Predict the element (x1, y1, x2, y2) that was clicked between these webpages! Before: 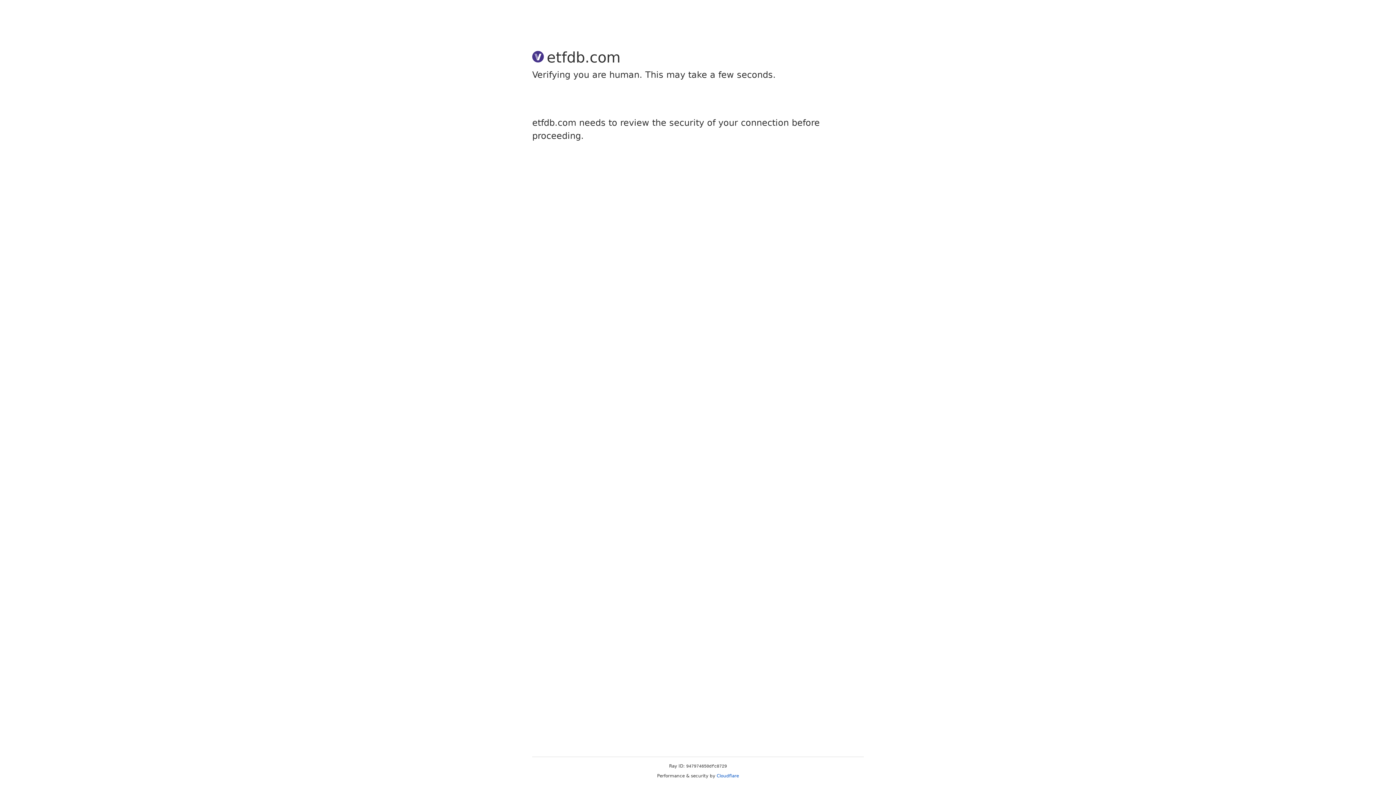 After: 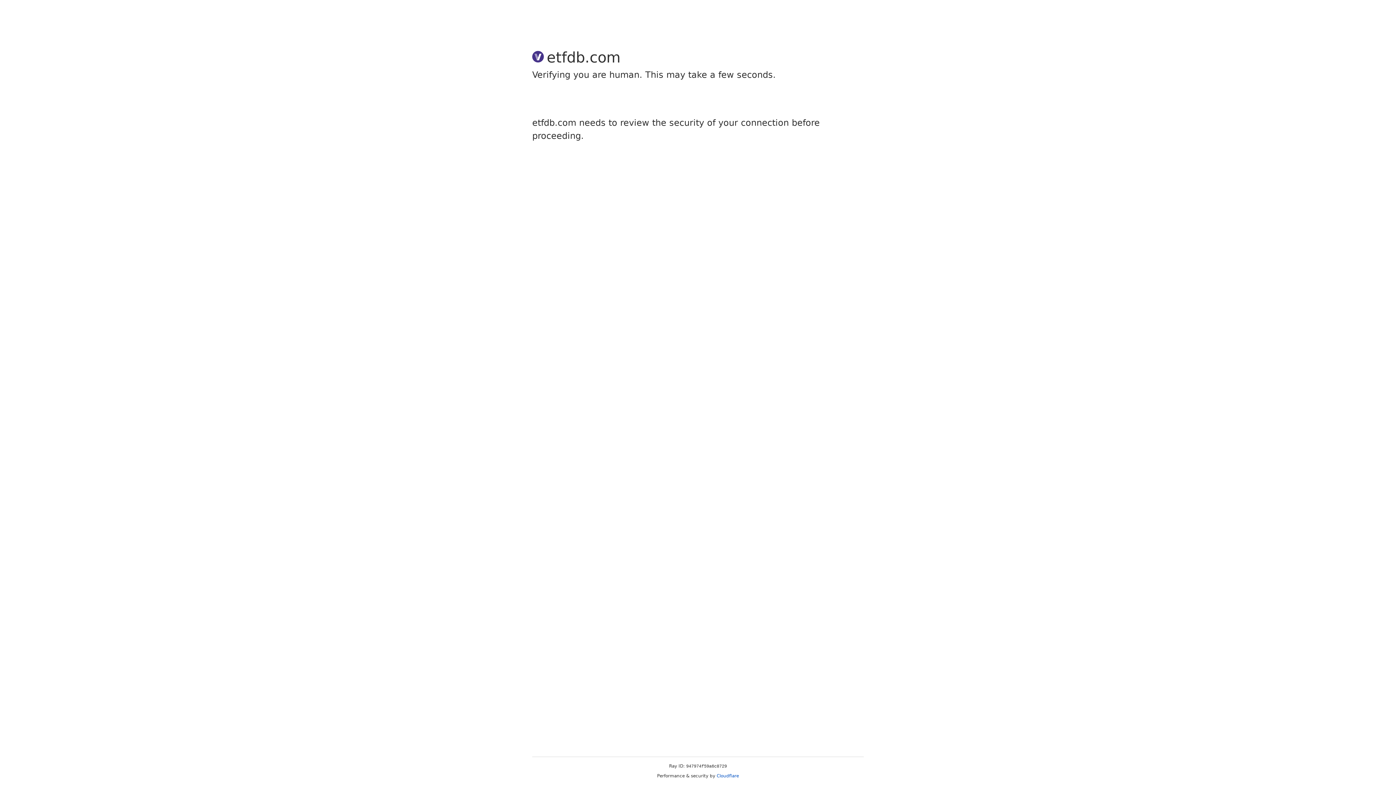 Action: label: Cloudflare bbox: (716, 773, 739, 778)